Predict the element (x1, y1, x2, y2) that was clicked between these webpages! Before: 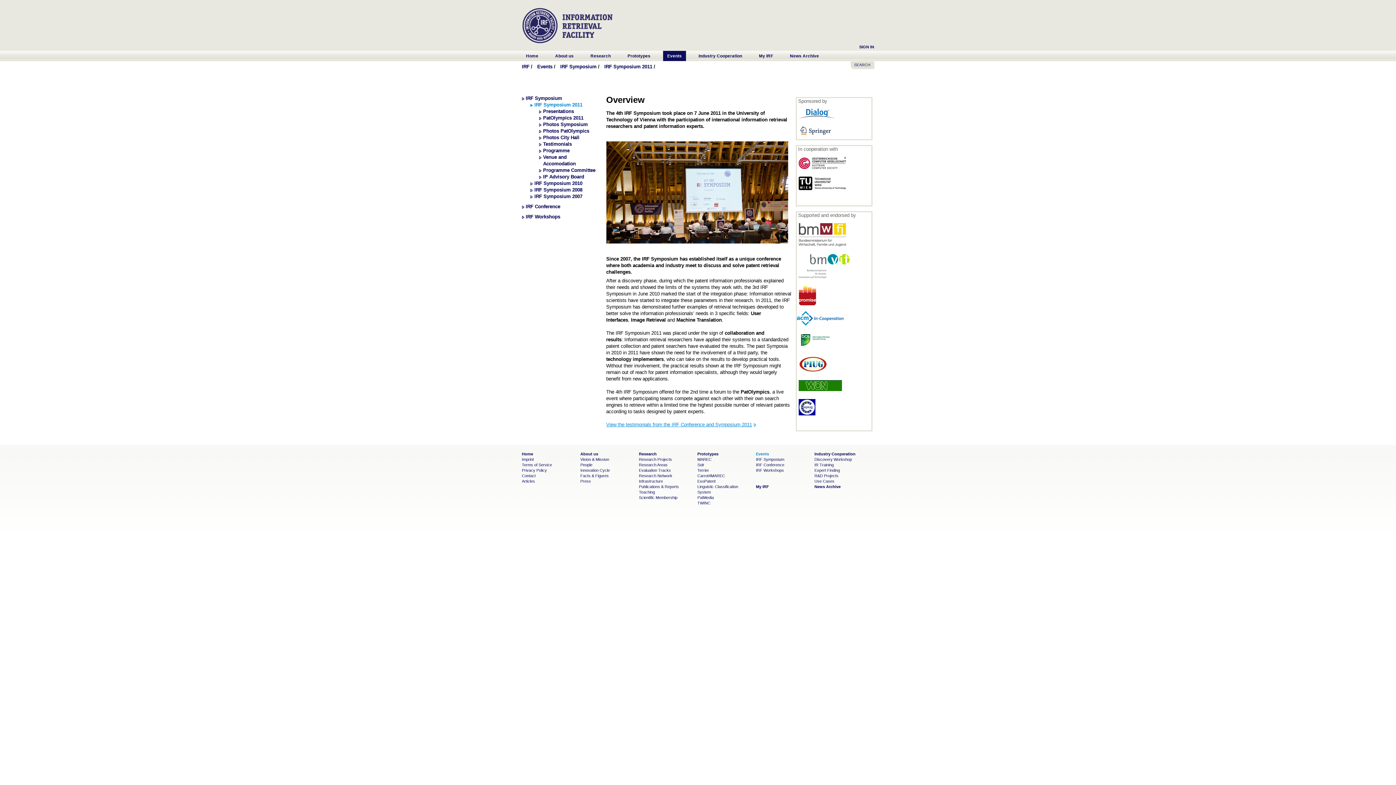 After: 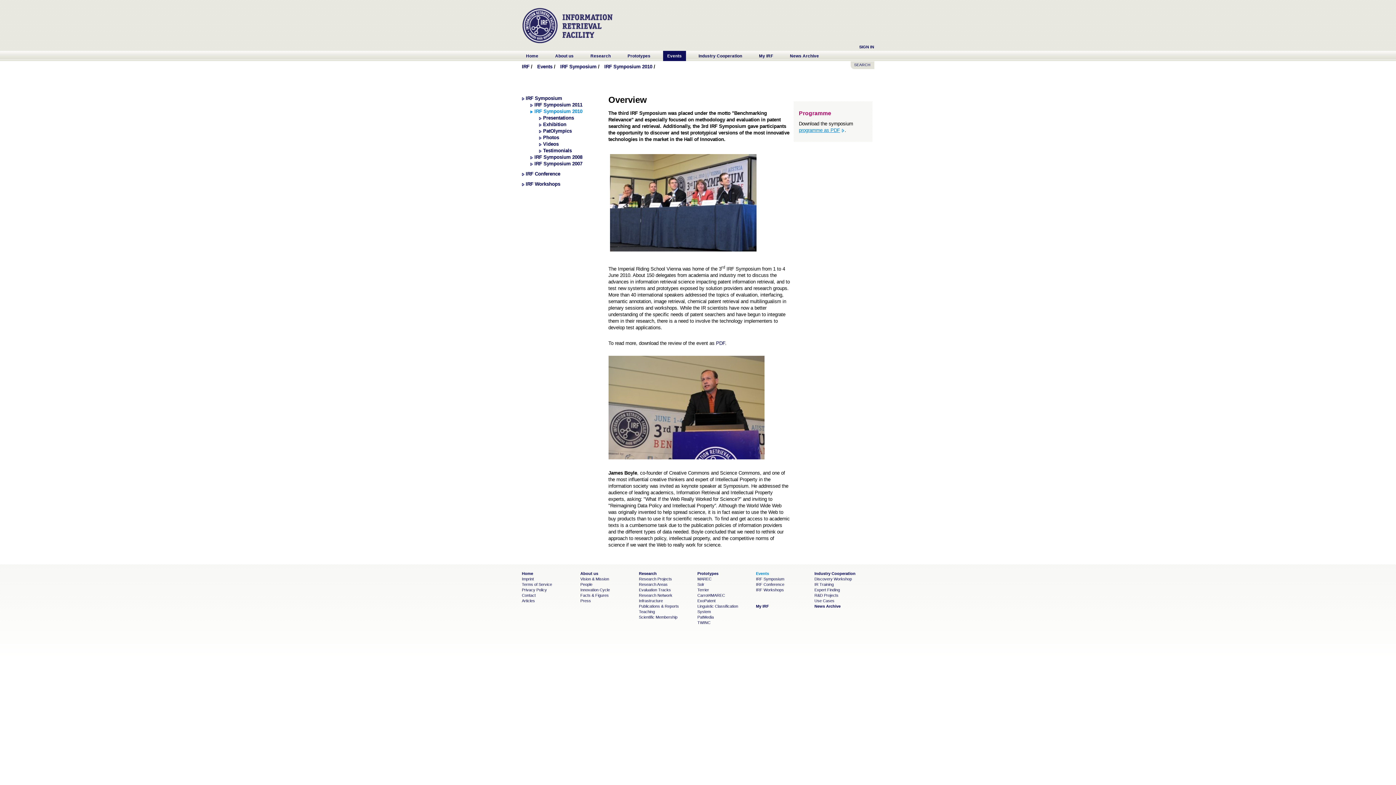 Action: label: IRF Symposium 2010 bbox: (534, 180, 582, 186)